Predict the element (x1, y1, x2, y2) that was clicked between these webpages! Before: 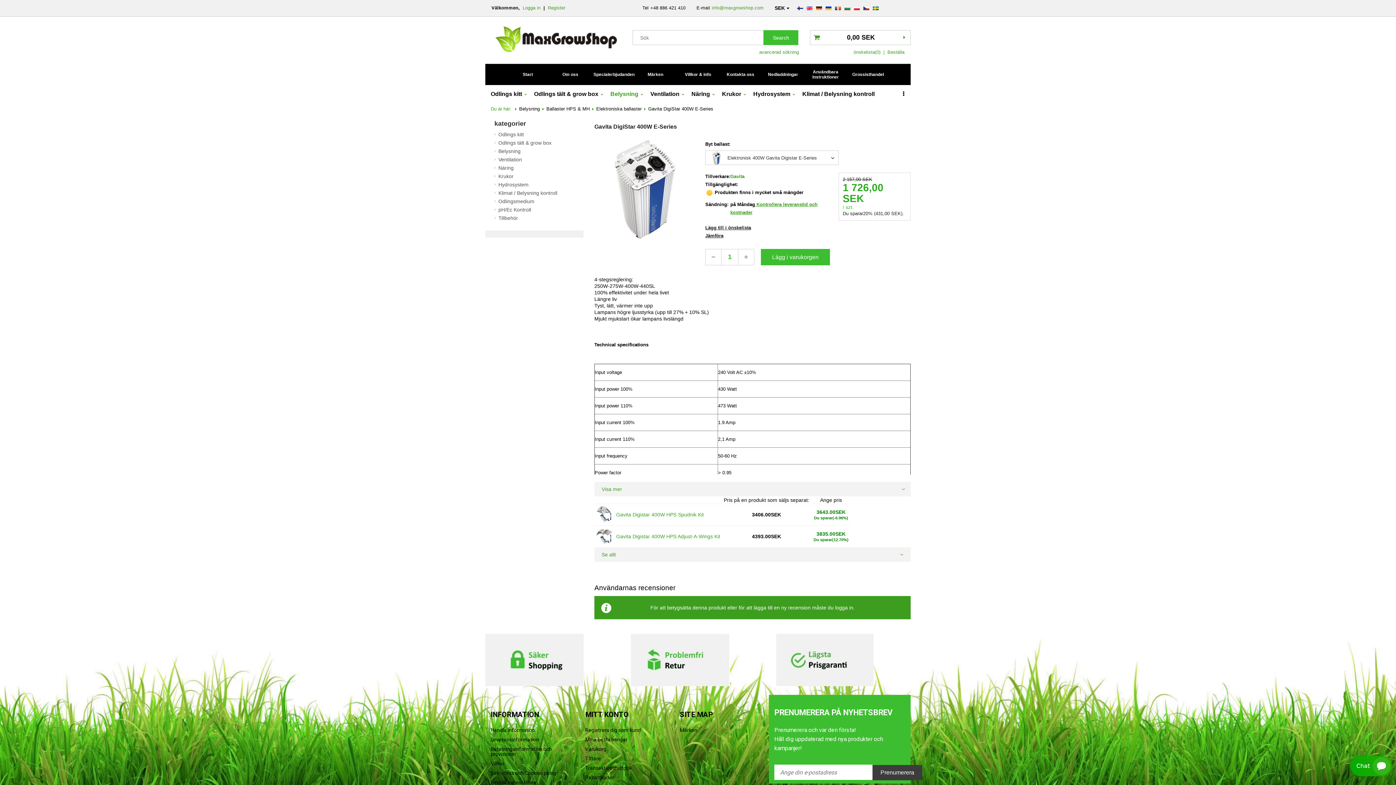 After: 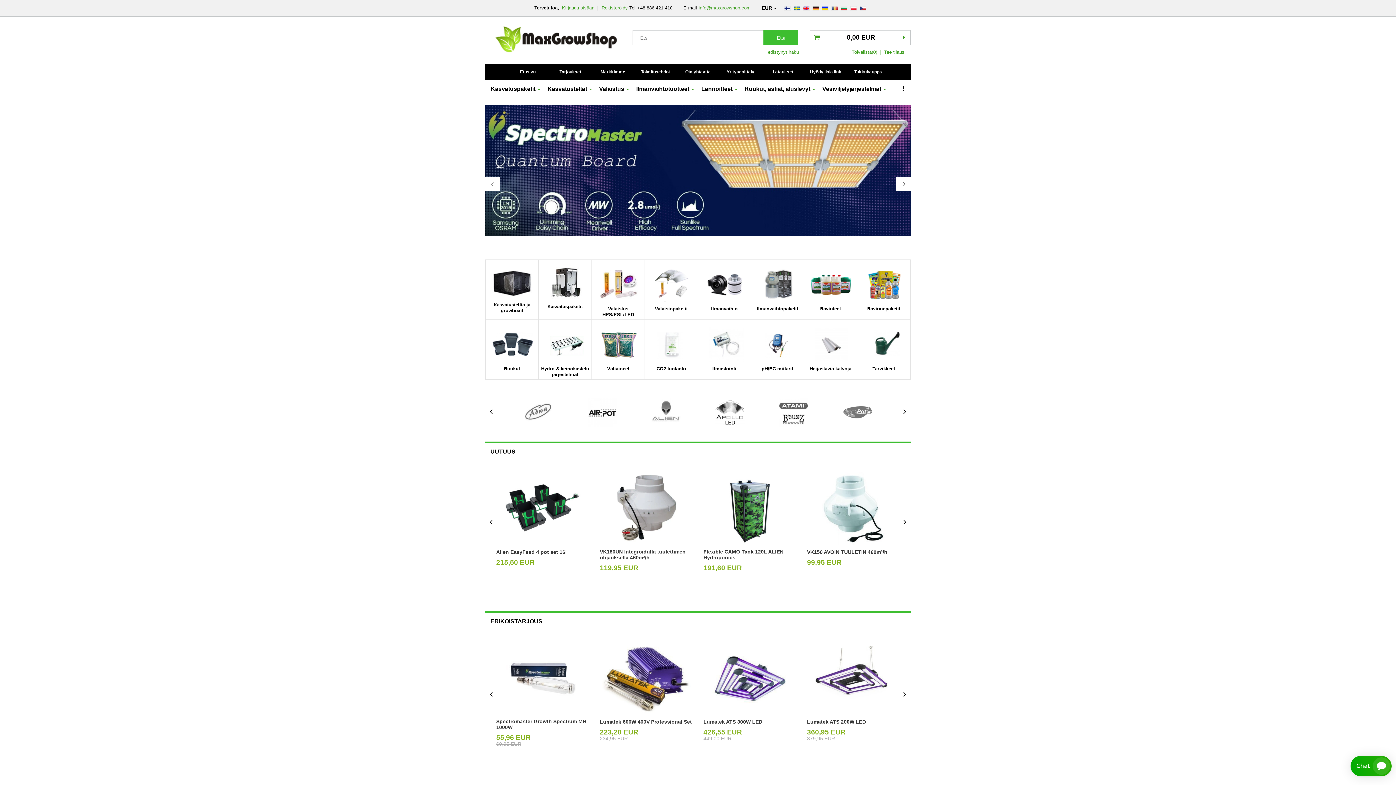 Action: bbox: (797, 6, 803, 10)